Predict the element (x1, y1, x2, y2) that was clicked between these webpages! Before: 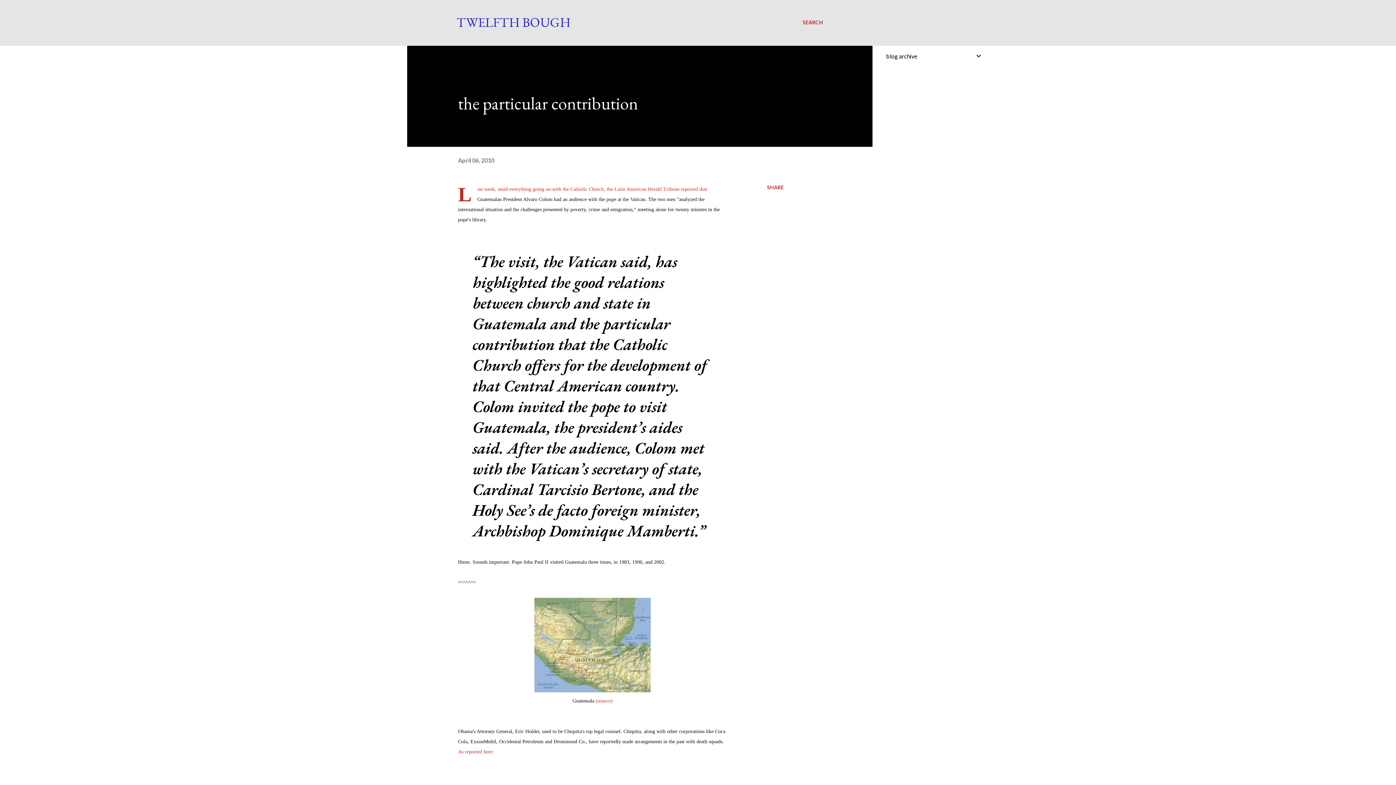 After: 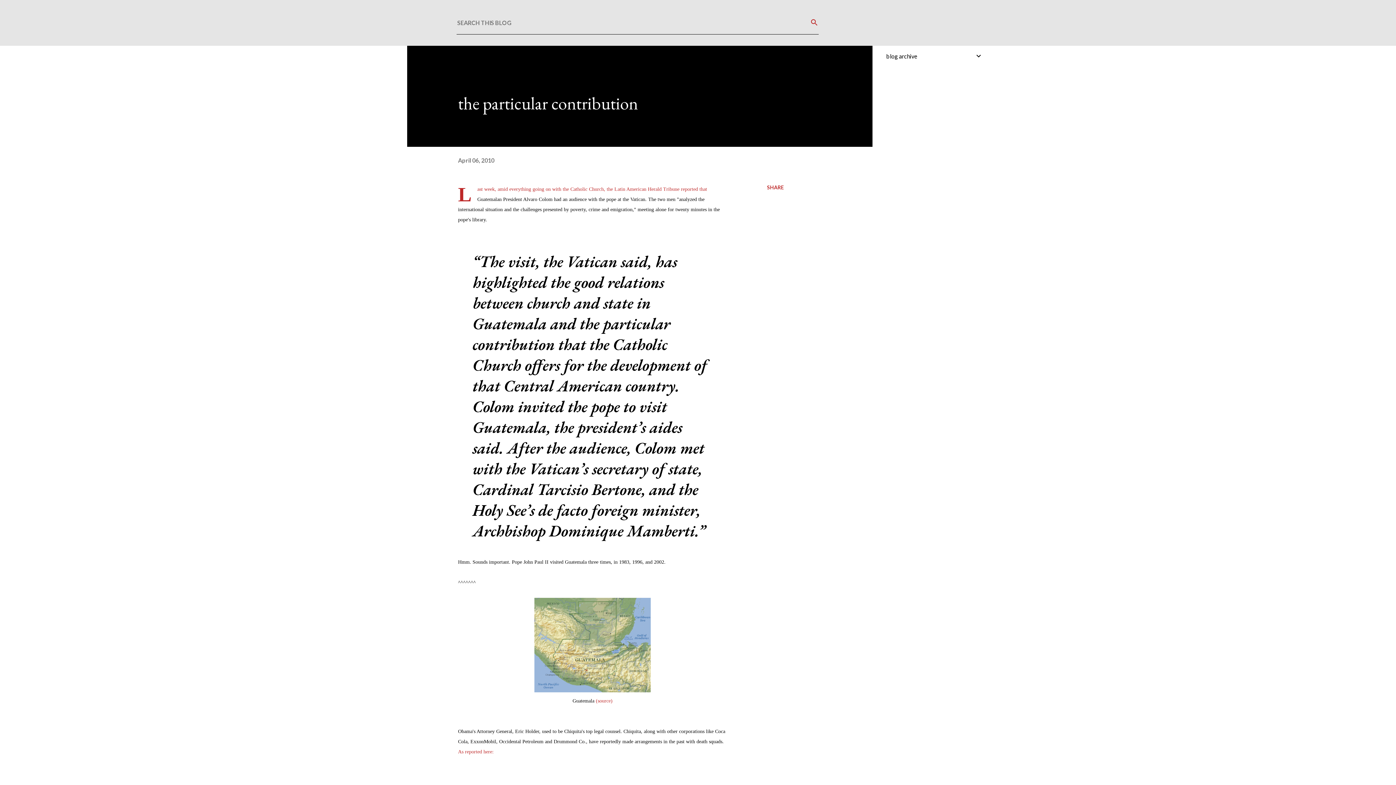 Action: label: Search bbox: (802, 16, 823, 29)